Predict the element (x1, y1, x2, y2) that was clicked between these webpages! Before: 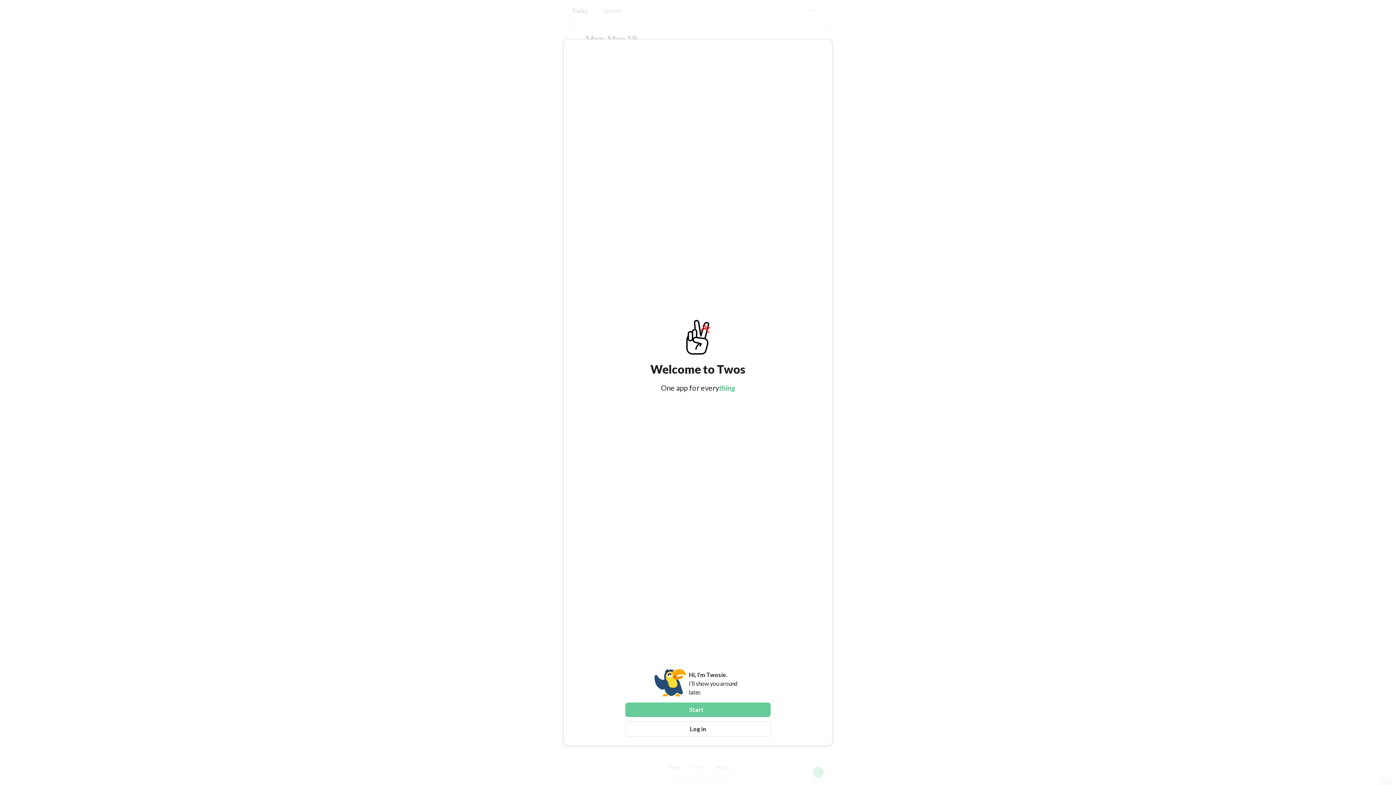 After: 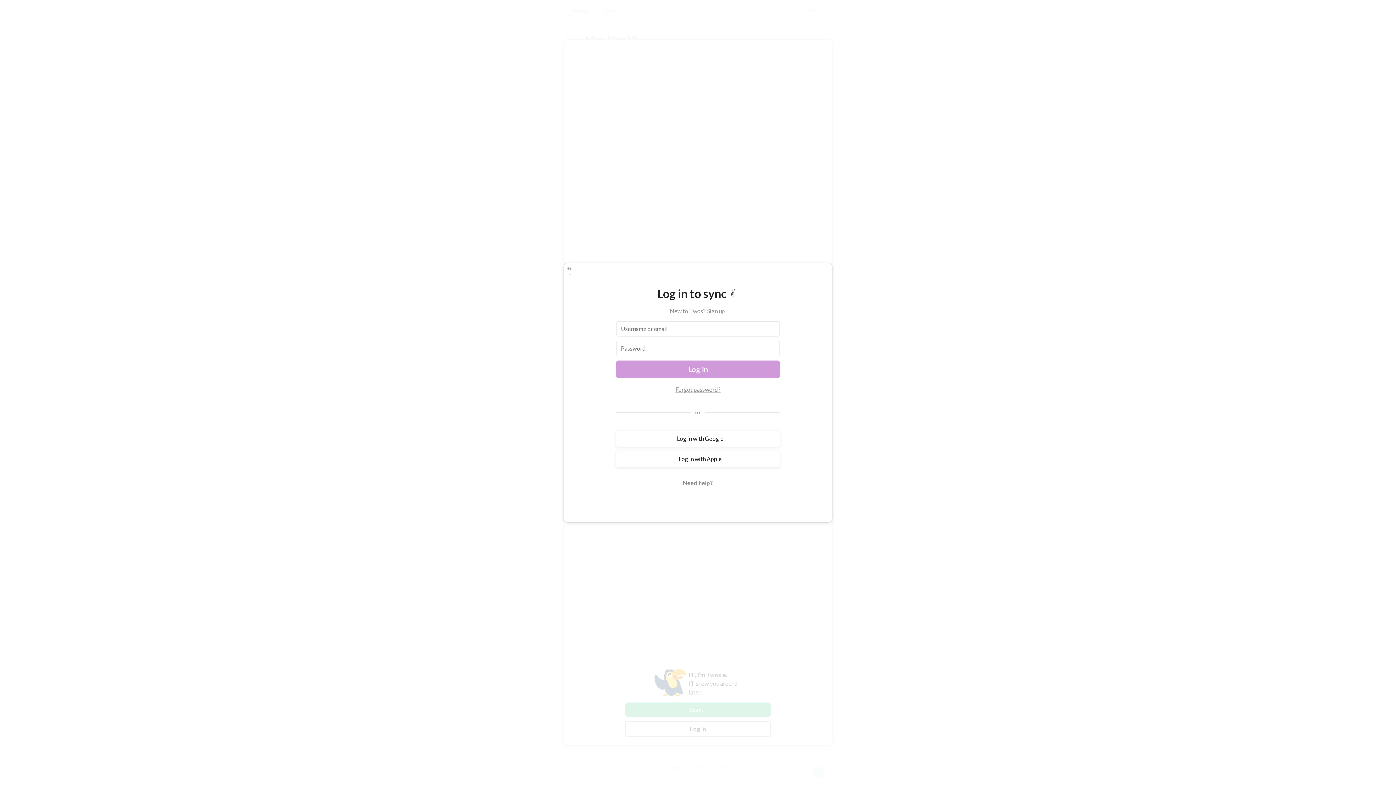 Action: label: Log in bbox: (625, 721, 770, 737)